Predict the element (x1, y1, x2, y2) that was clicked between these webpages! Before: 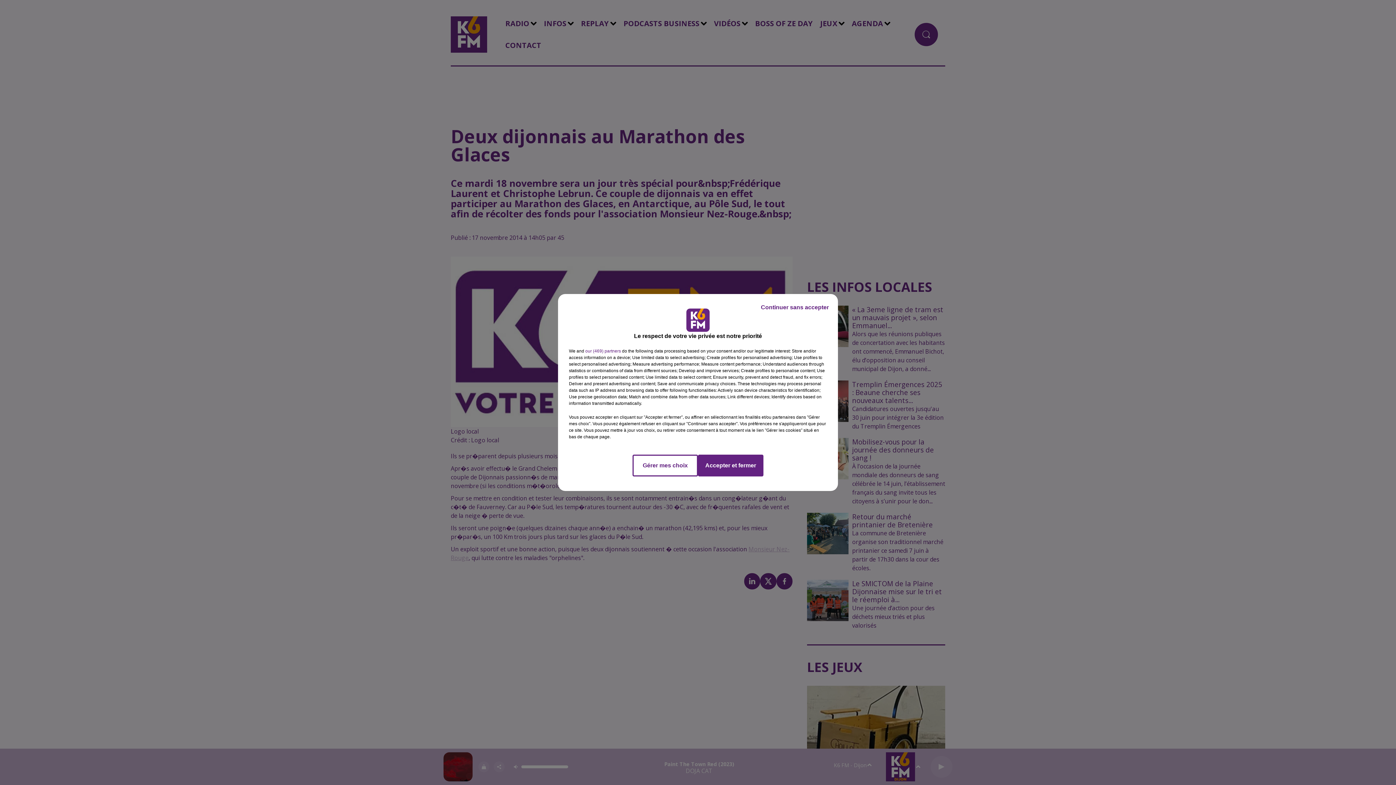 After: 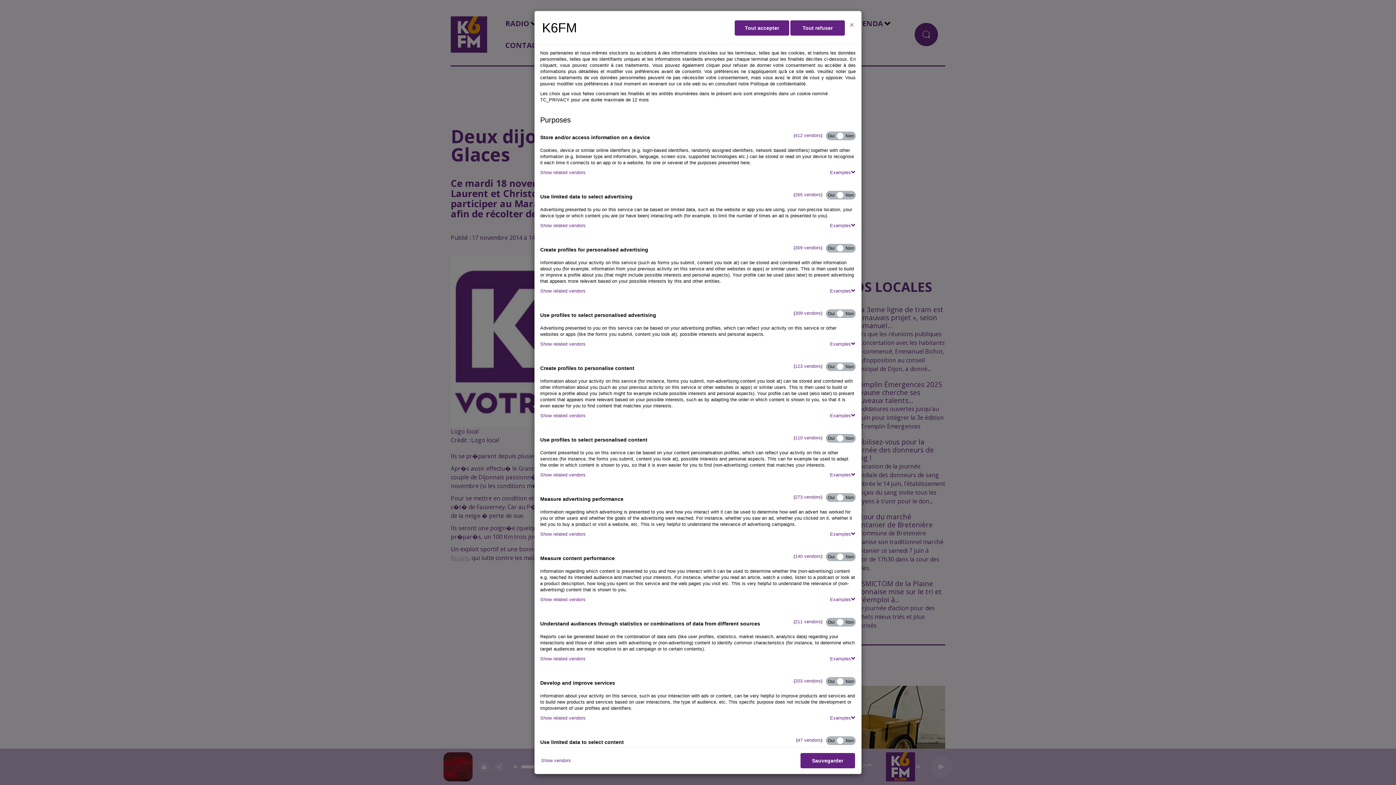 Action: bbox: (632, 454, 698, 476) label: Gérer mes choix